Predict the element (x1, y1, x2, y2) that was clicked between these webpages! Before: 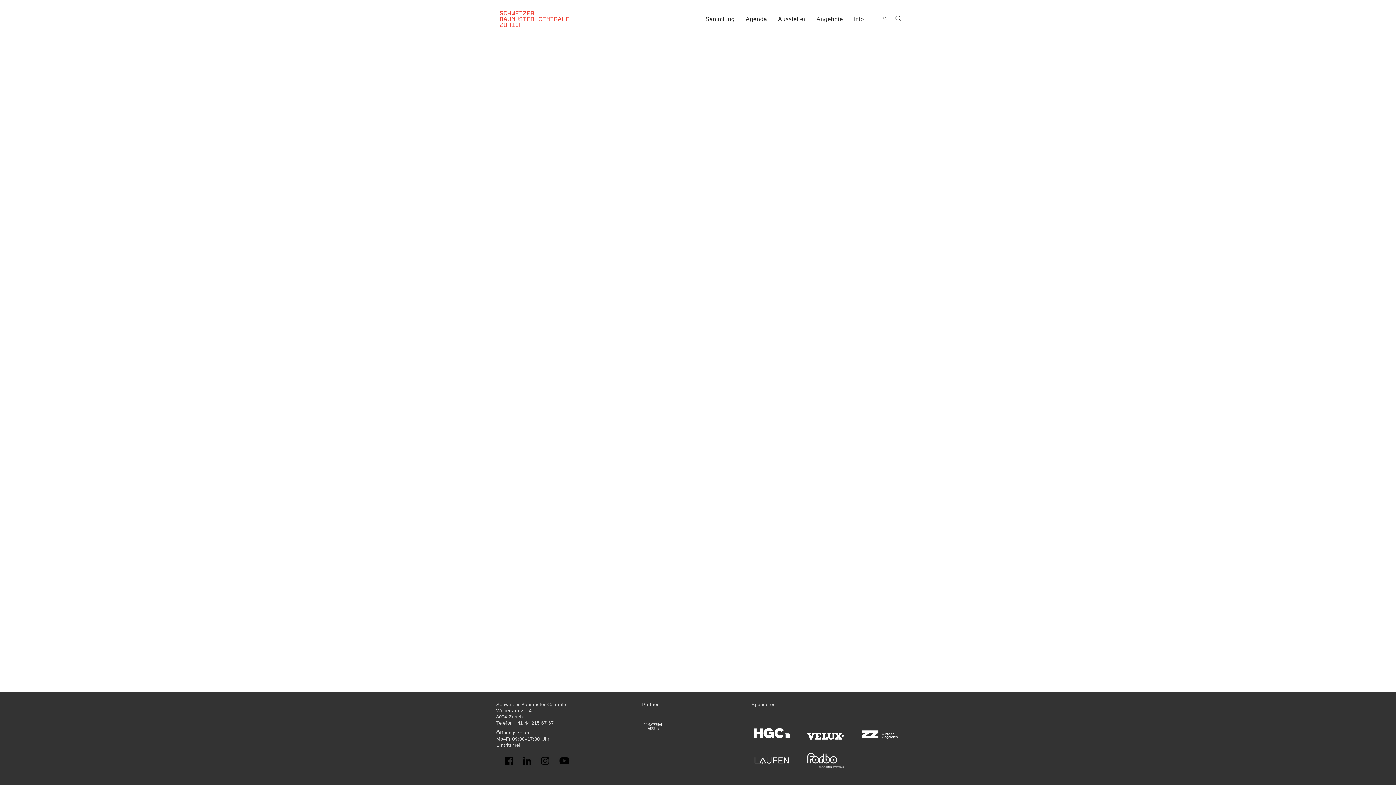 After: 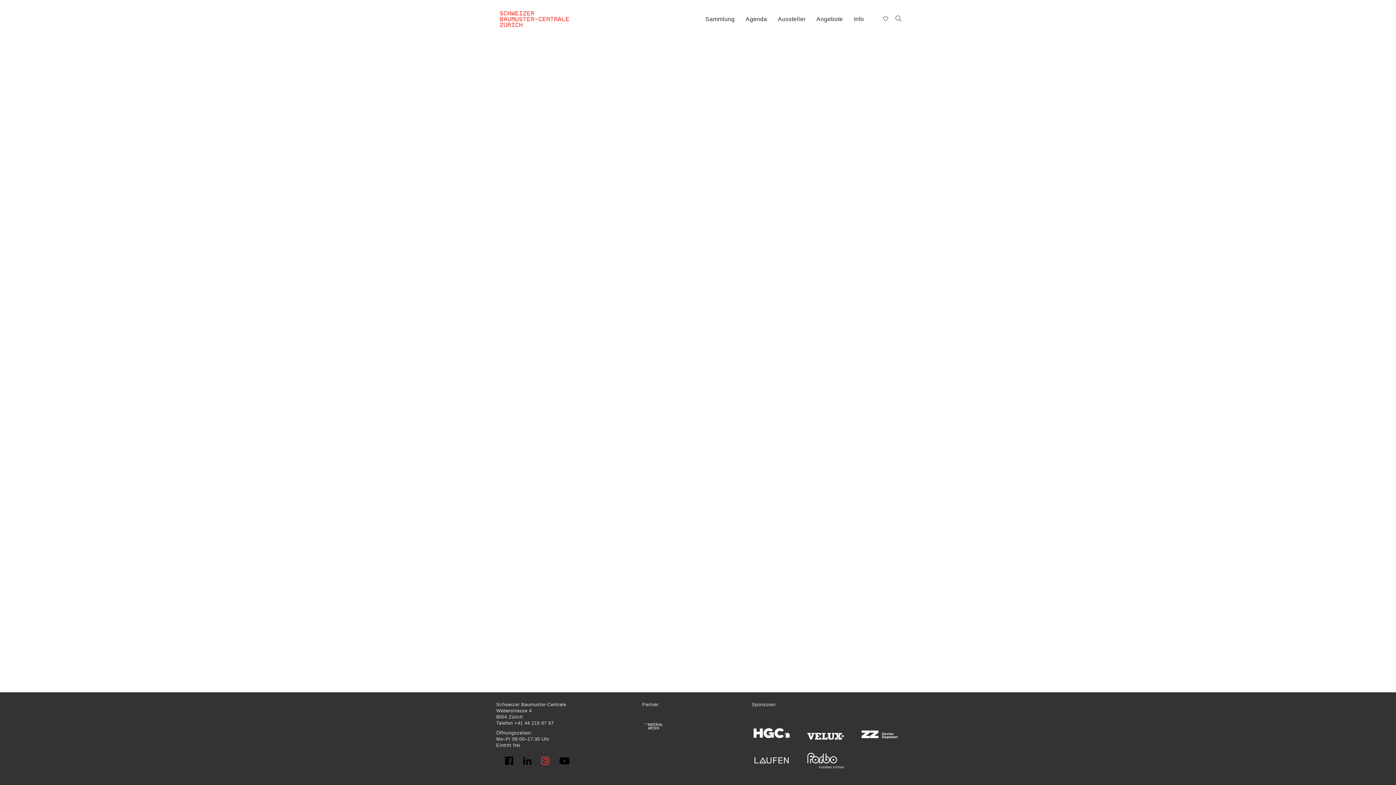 Action: bbox: (539, 753, 551, 769)